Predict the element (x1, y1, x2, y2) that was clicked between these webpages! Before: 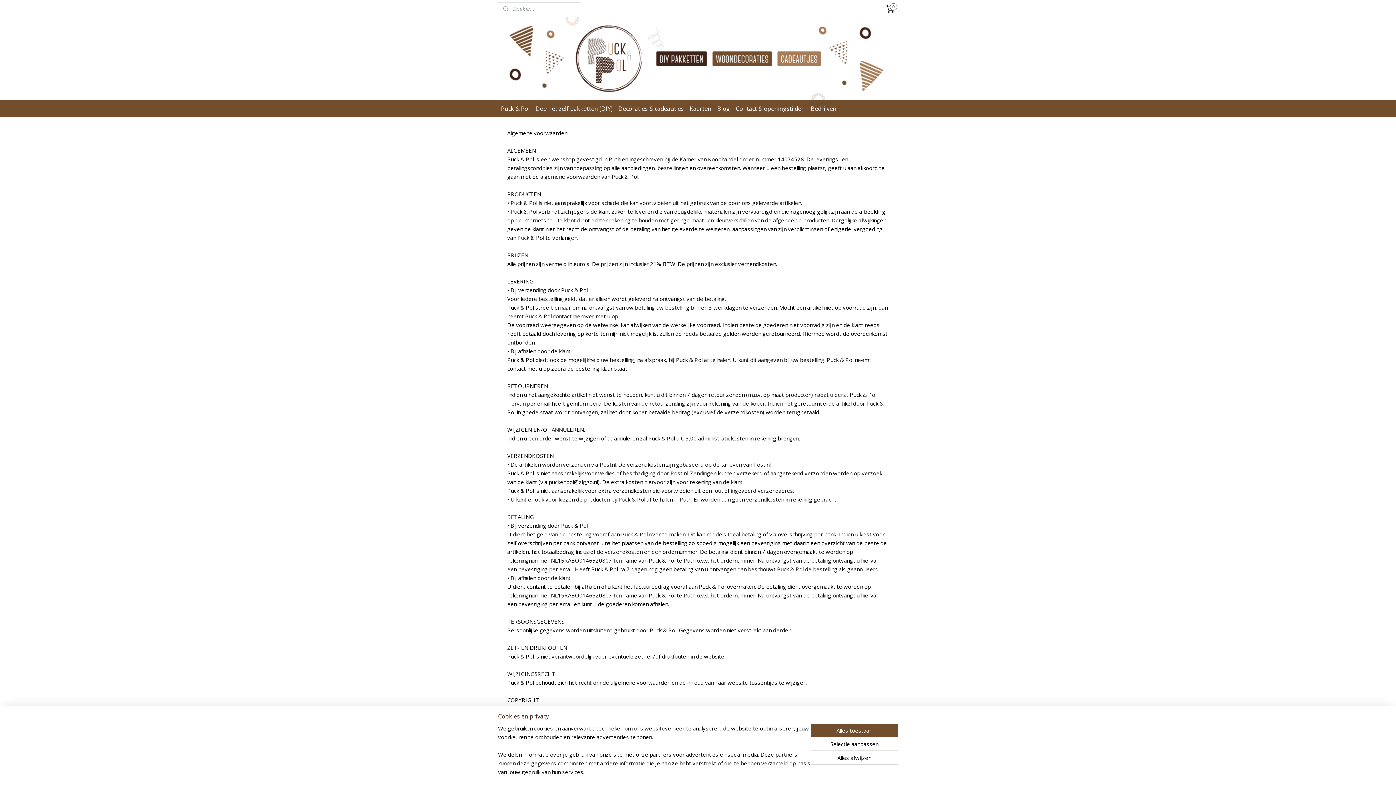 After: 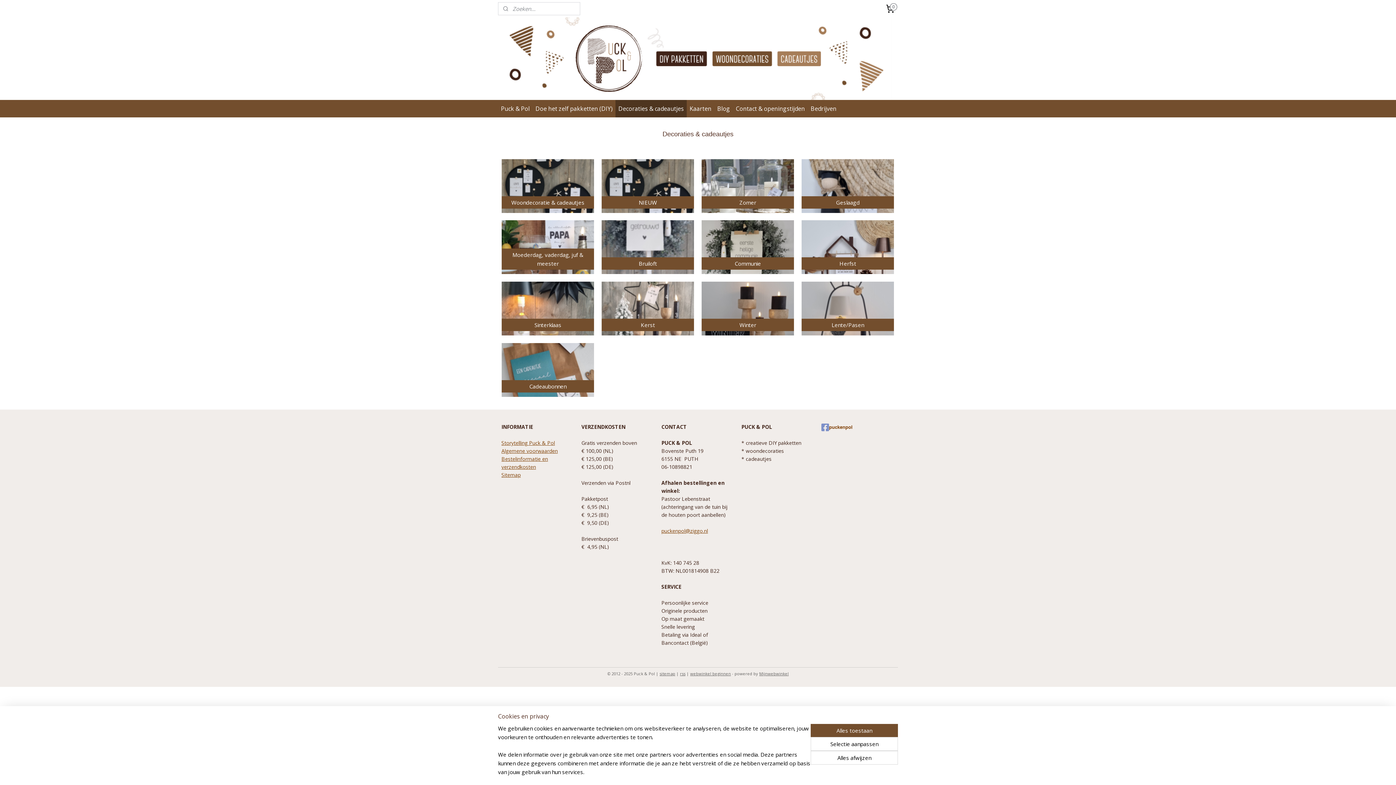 Action: bbox: (615, 100, 686, 117) label: Decoraties & cadeautjes